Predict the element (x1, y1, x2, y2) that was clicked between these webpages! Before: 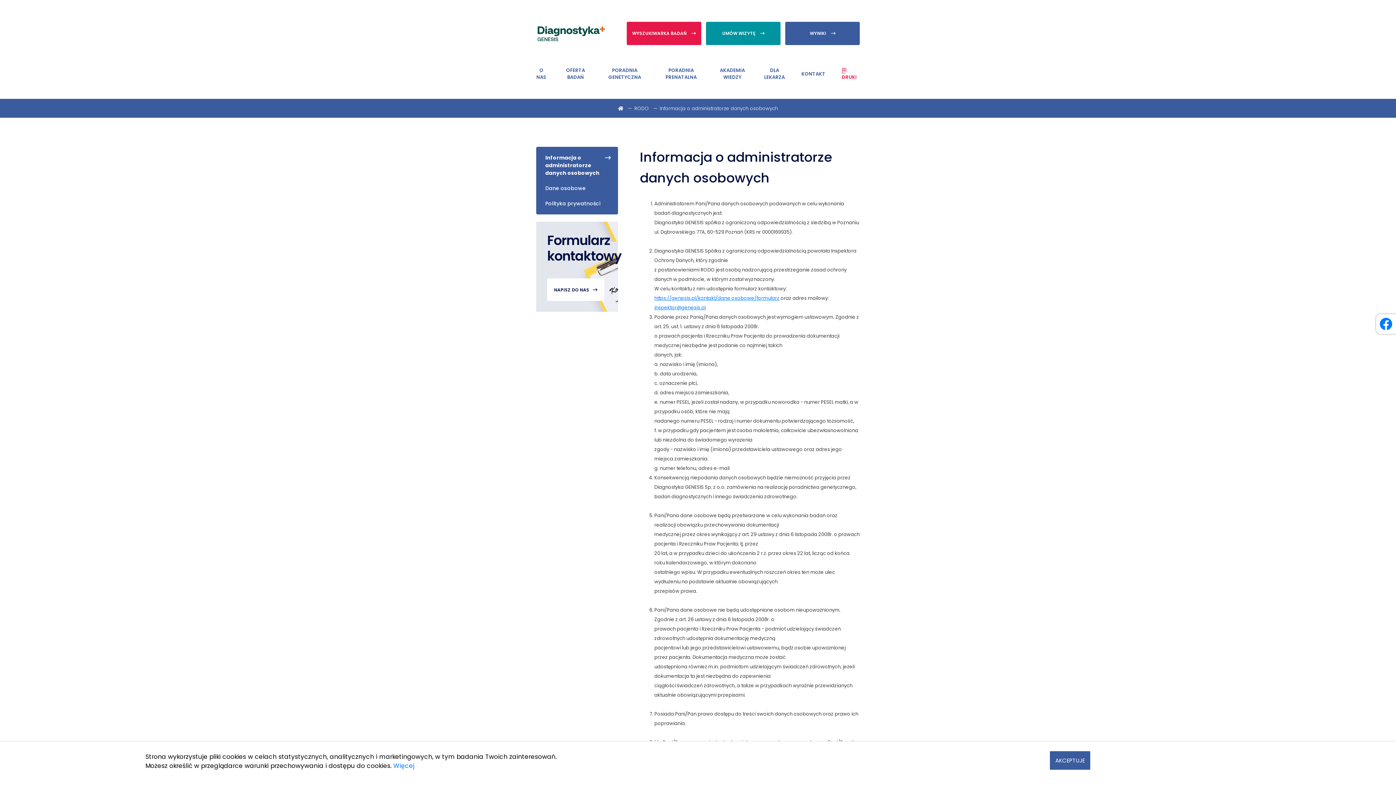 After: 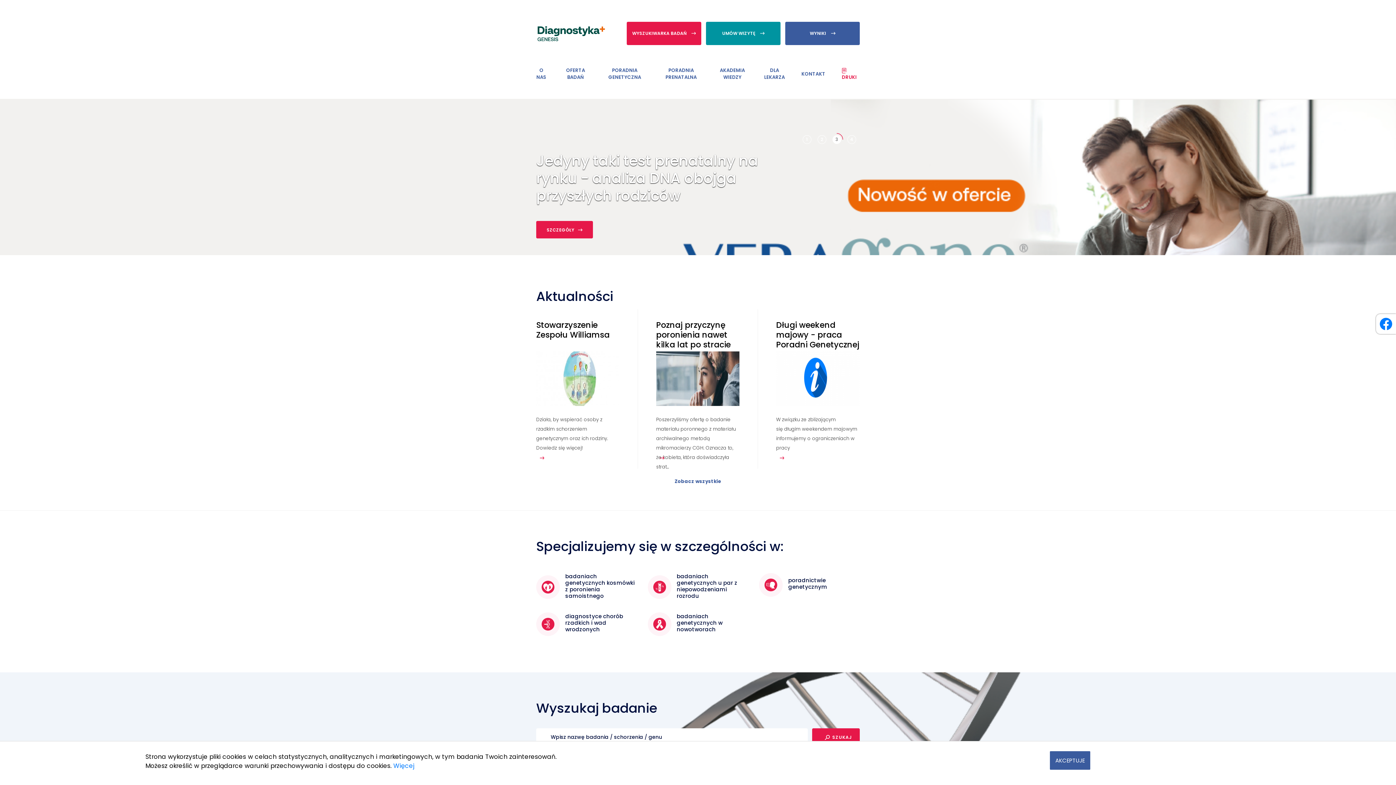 Action: bbox: (536, 23, 606, 43)